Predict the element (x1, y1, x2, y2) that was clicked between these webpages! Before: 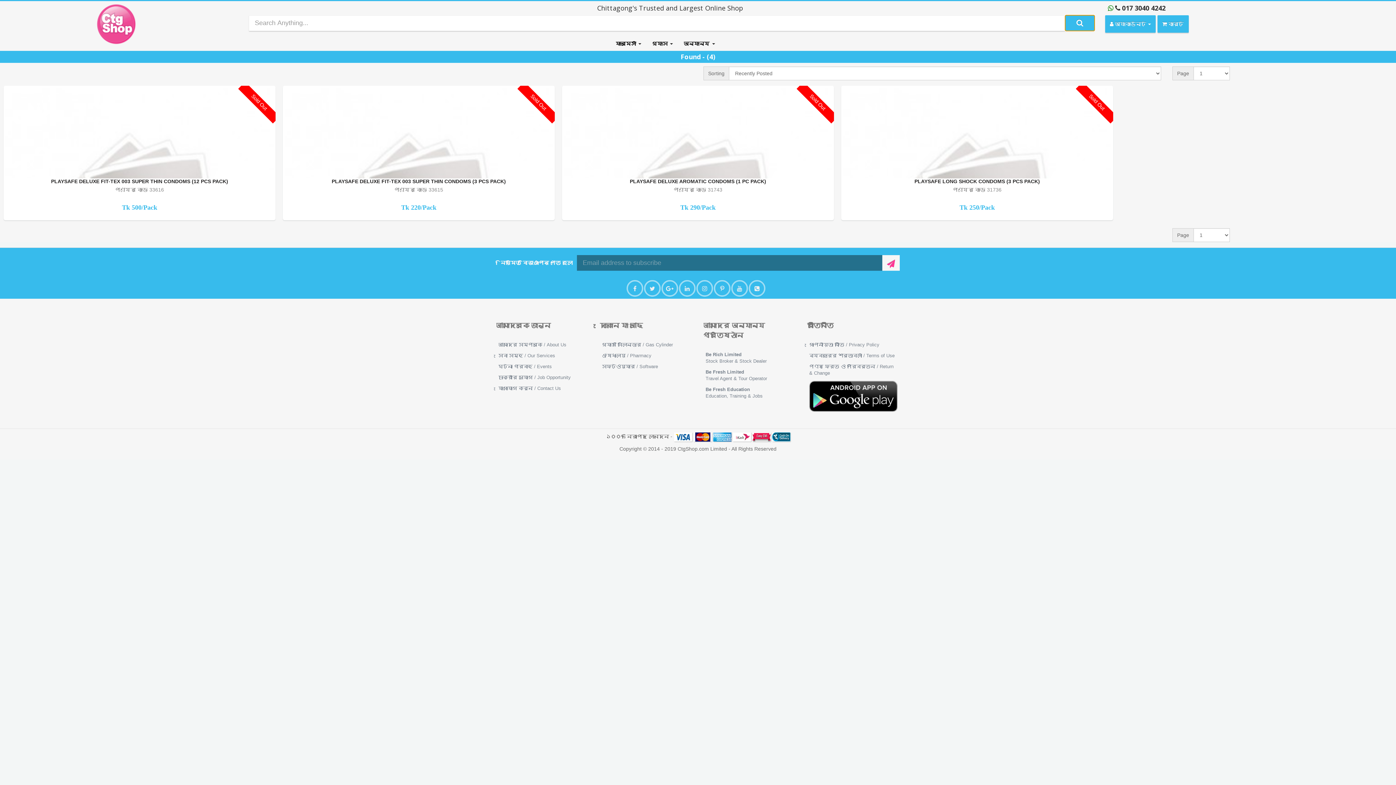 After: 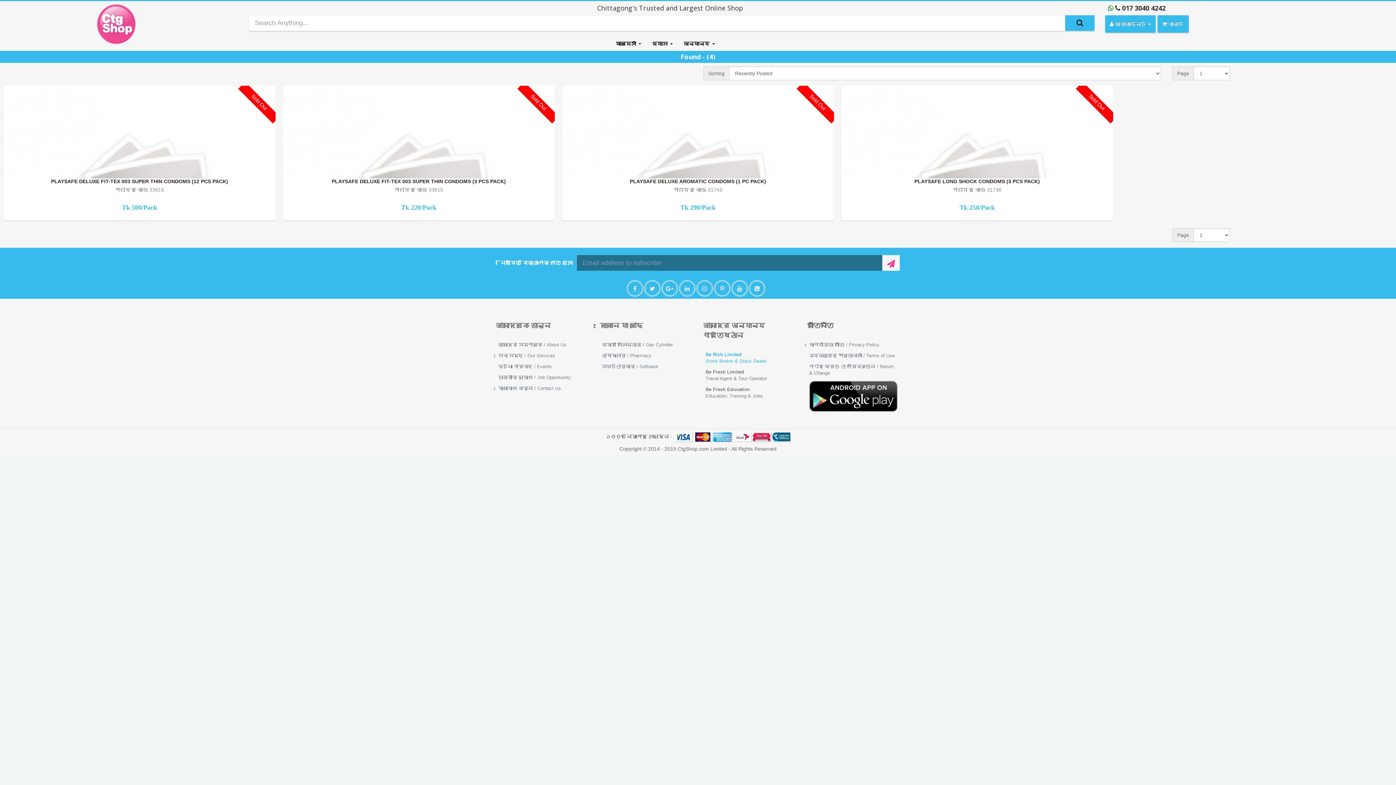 Action: bbox: (703, 349, 796, 366) label: Be Rich Limited
Stock Broker & Stock Dealer